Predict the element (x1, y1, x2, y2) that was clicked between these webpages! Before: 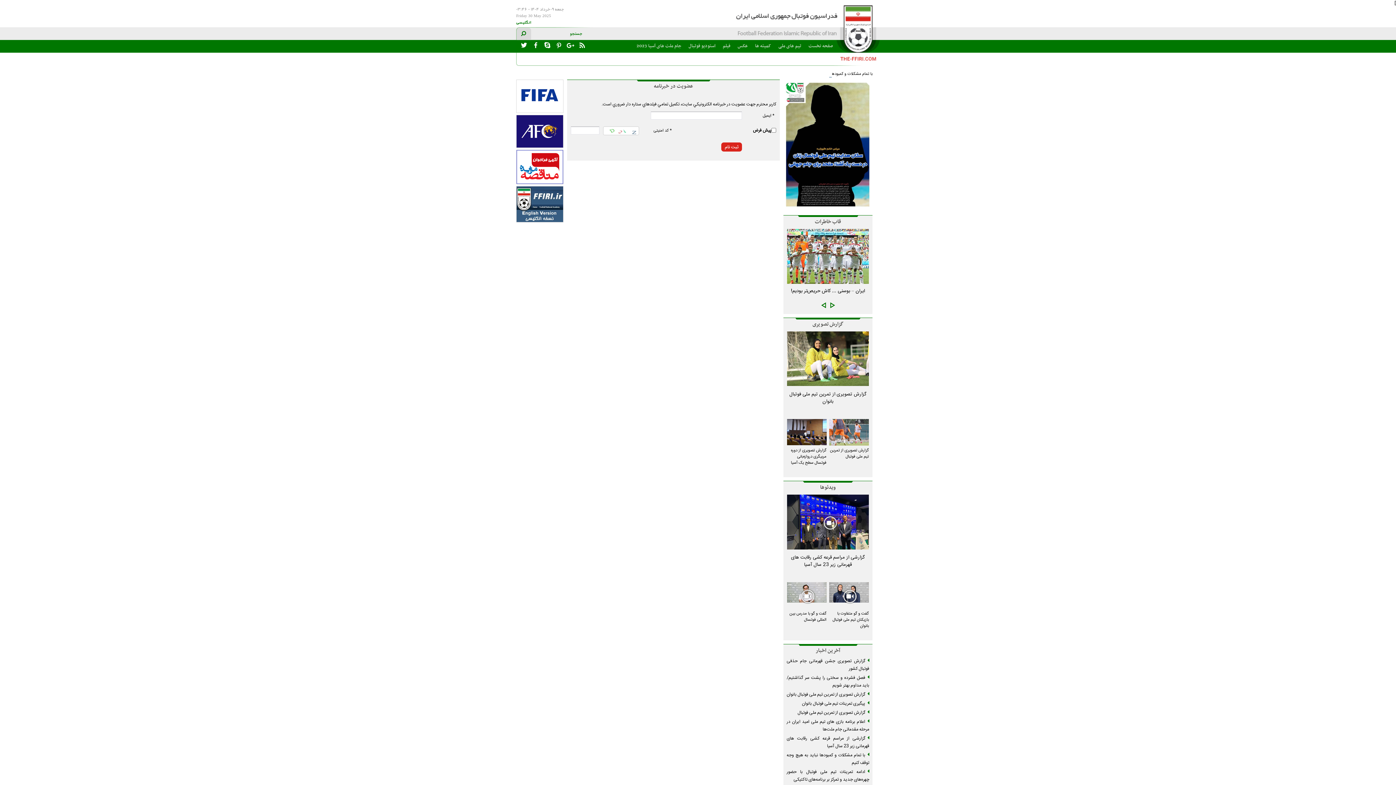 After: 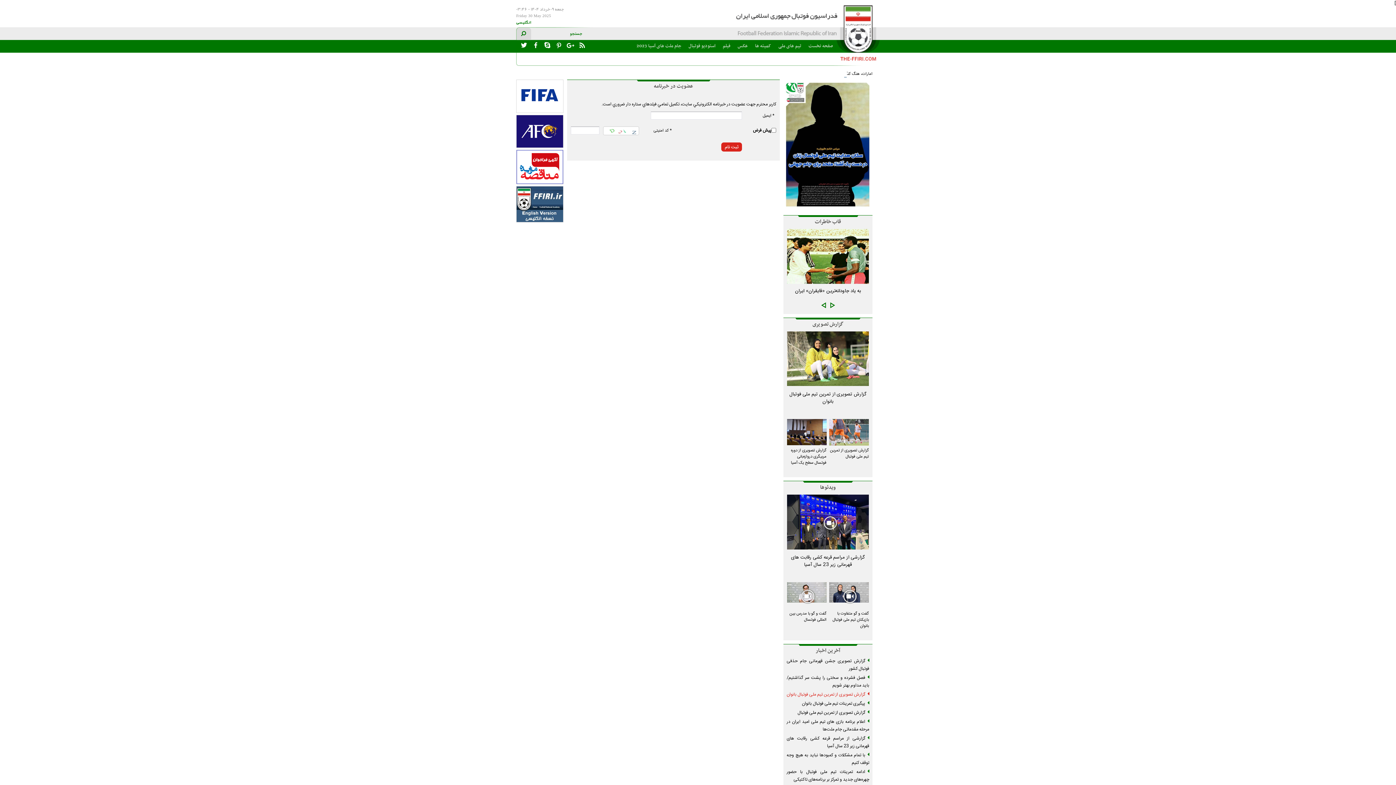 Action: label: گزارش تصویری از تمرین تیم ملی فوتبال بانوان bbox: (786, 691, 869, 698)